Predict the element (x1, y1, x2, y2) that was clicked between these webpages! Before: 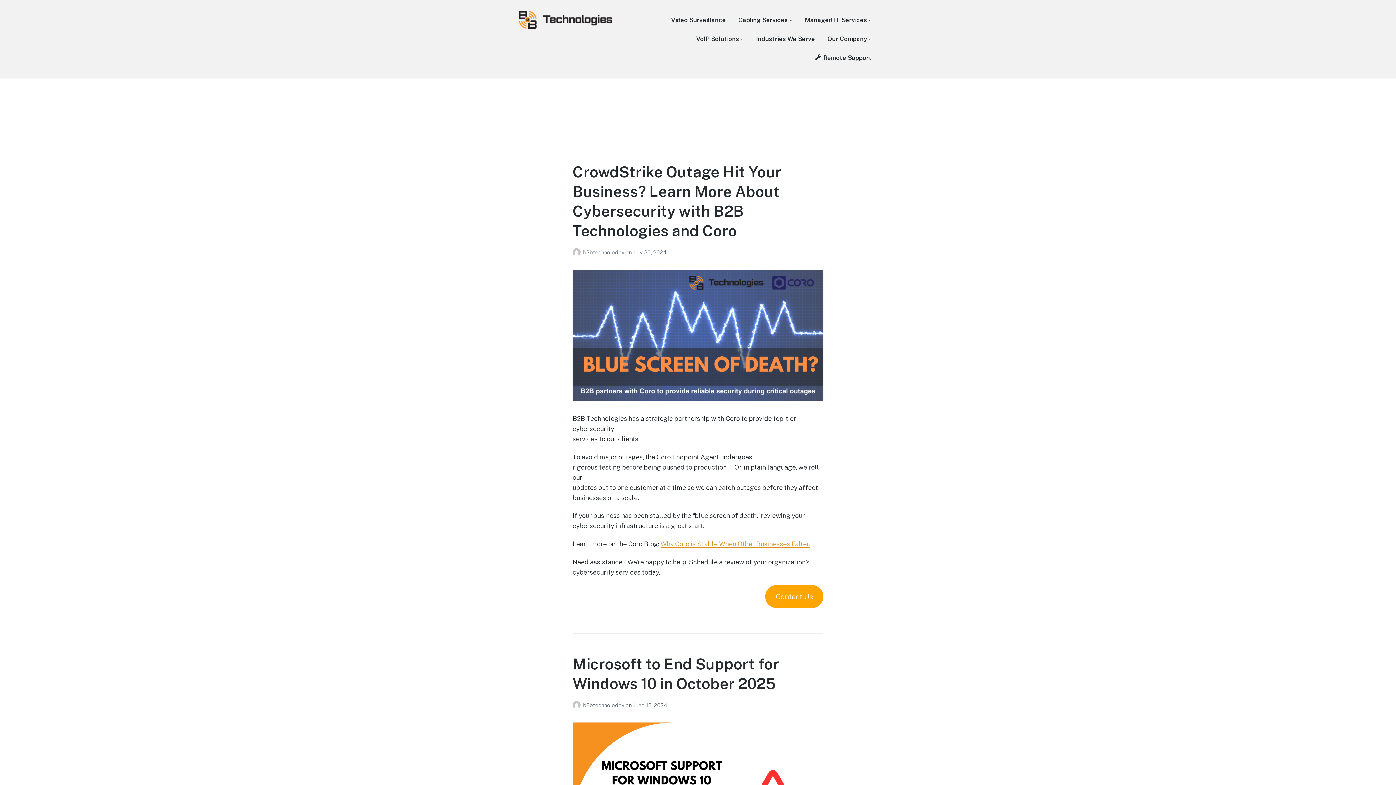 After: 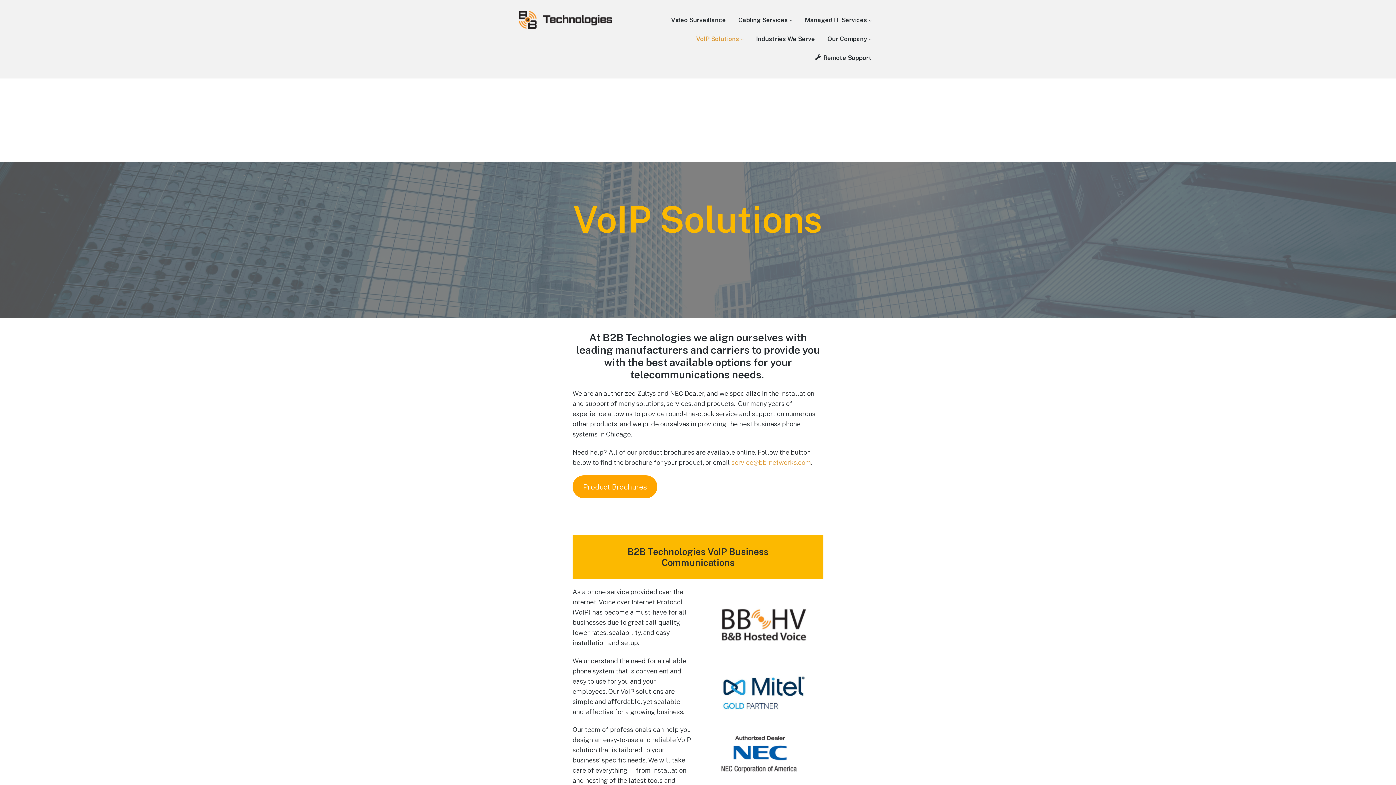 Action: bbox: (696, 32, 743, 45) label: VoIP Solutions